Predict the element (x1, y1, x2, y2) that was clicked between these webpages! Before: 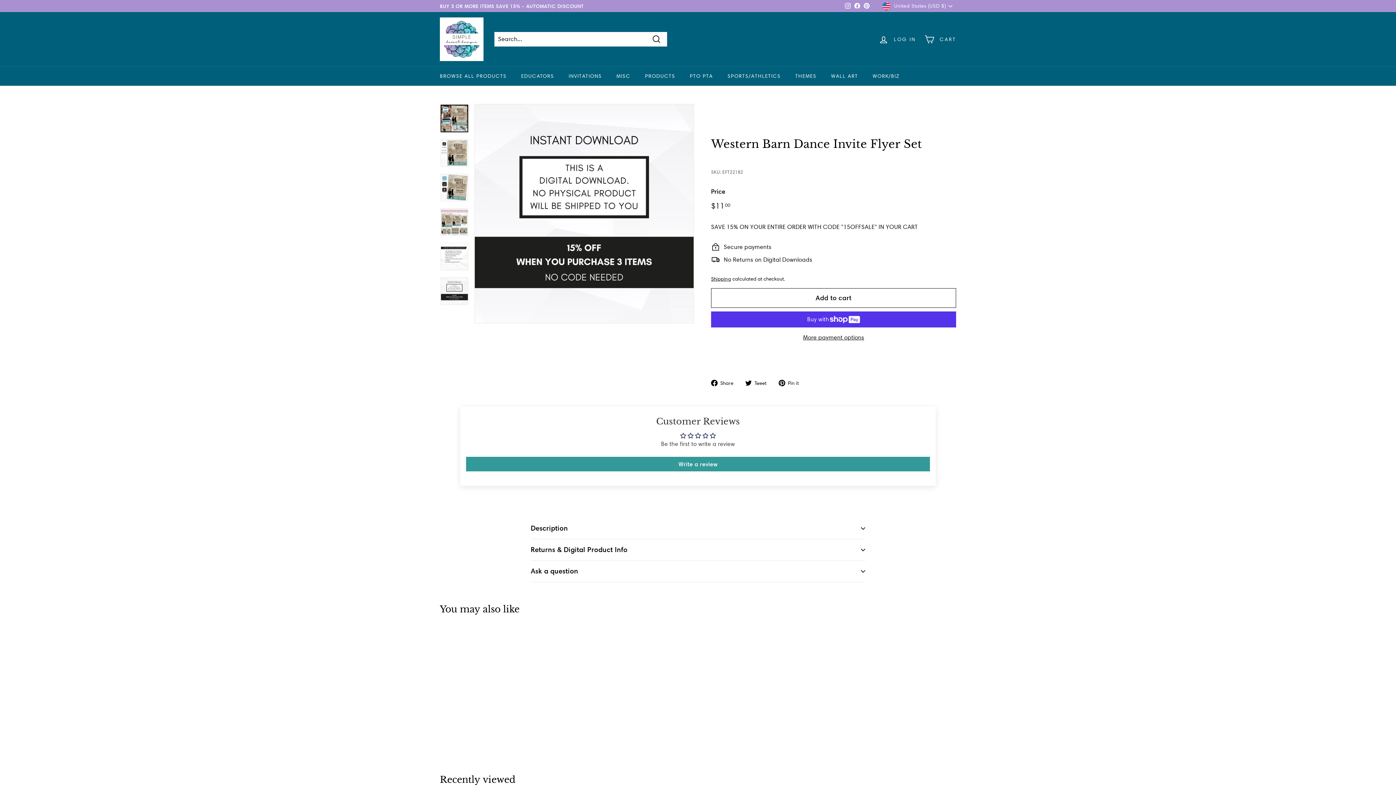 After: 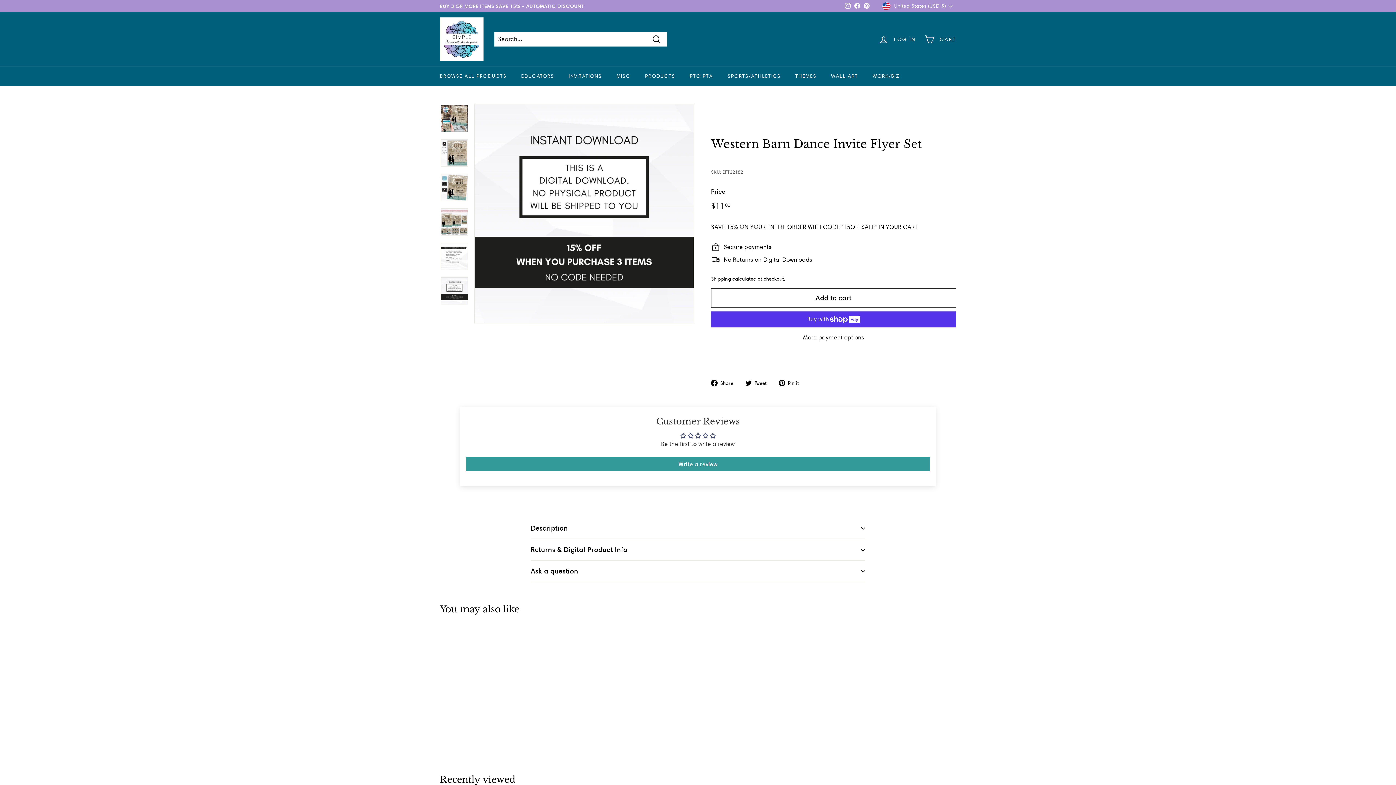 Action: bbox: (862, 0, 871, 11) label: Pinterest